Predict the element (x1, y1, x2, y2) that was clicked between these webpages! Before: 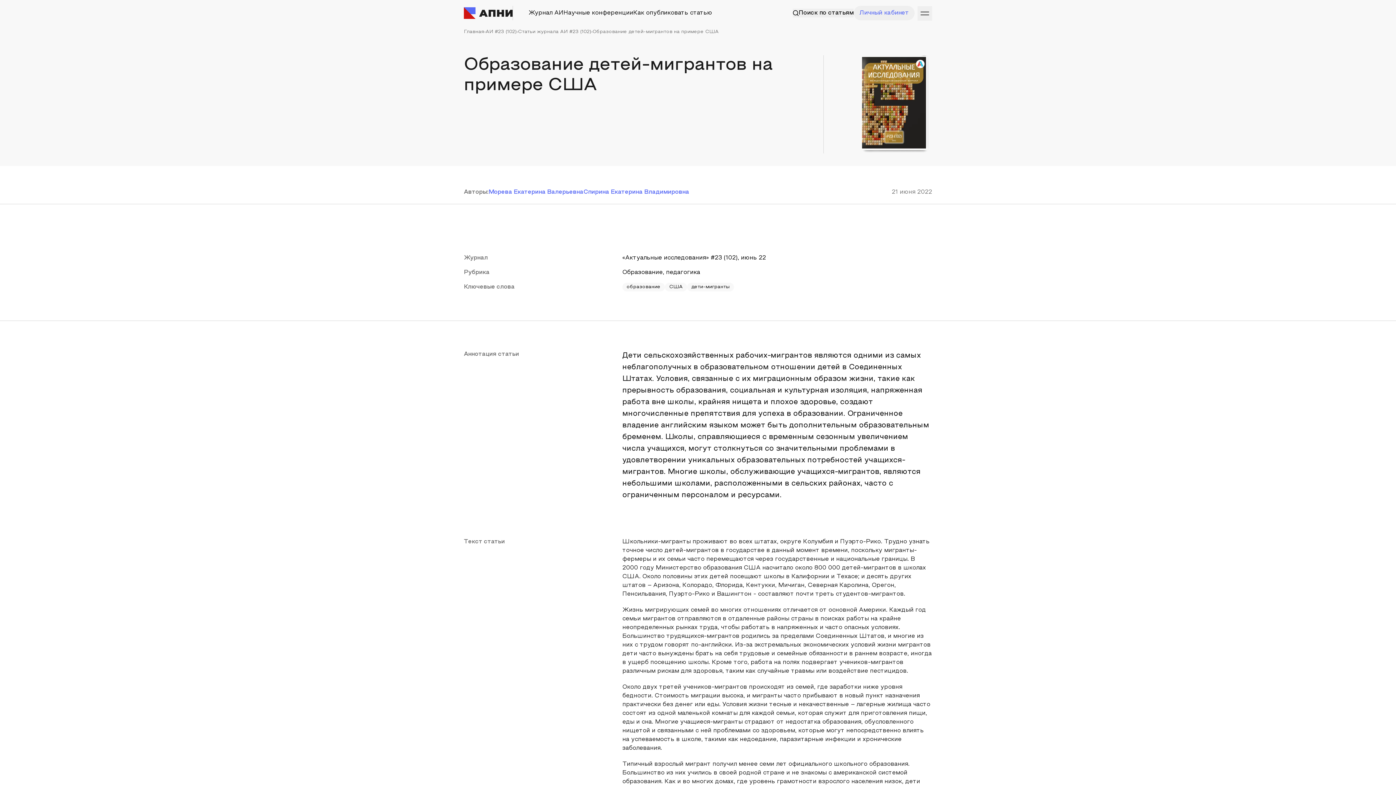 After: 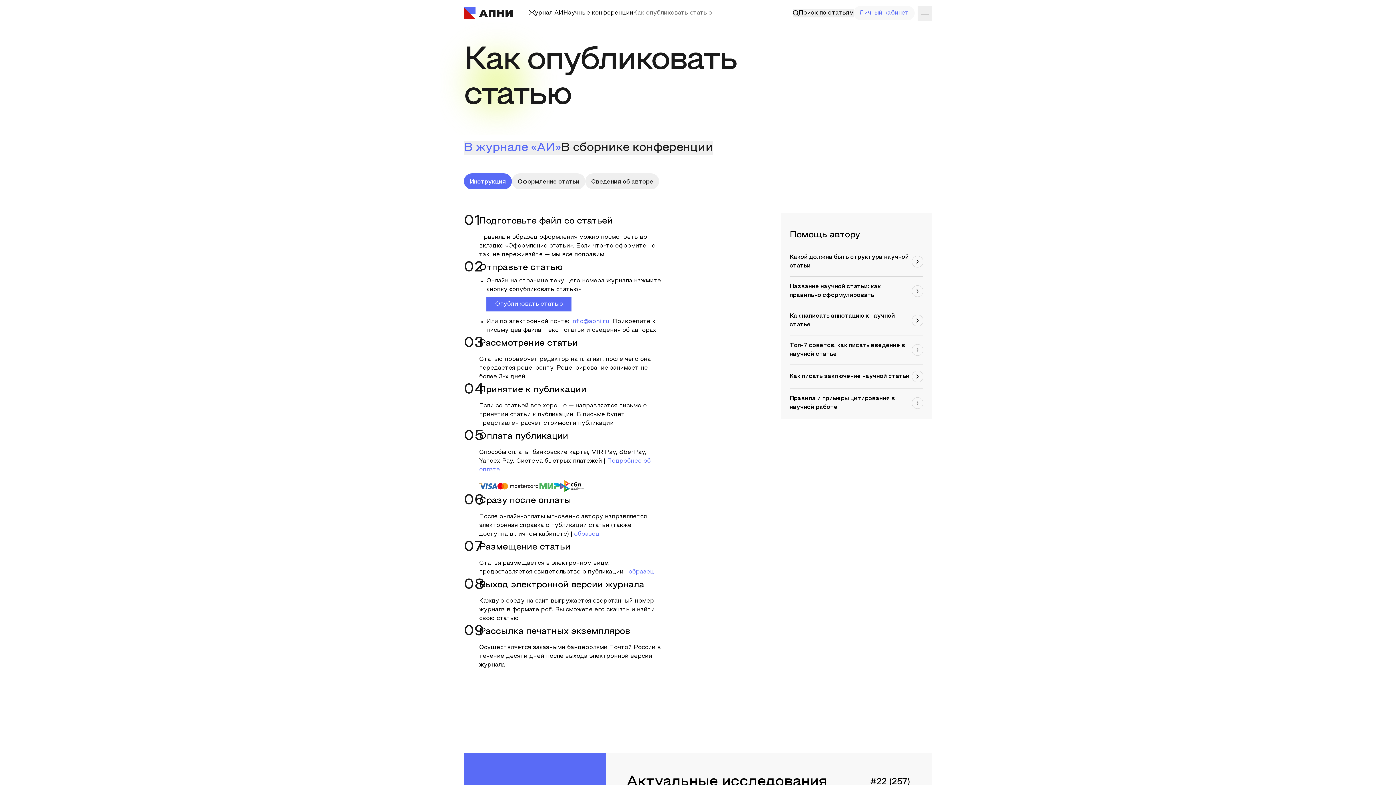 Action: label: Как опубликовать статью bbox: (633, 8, 712, 17)